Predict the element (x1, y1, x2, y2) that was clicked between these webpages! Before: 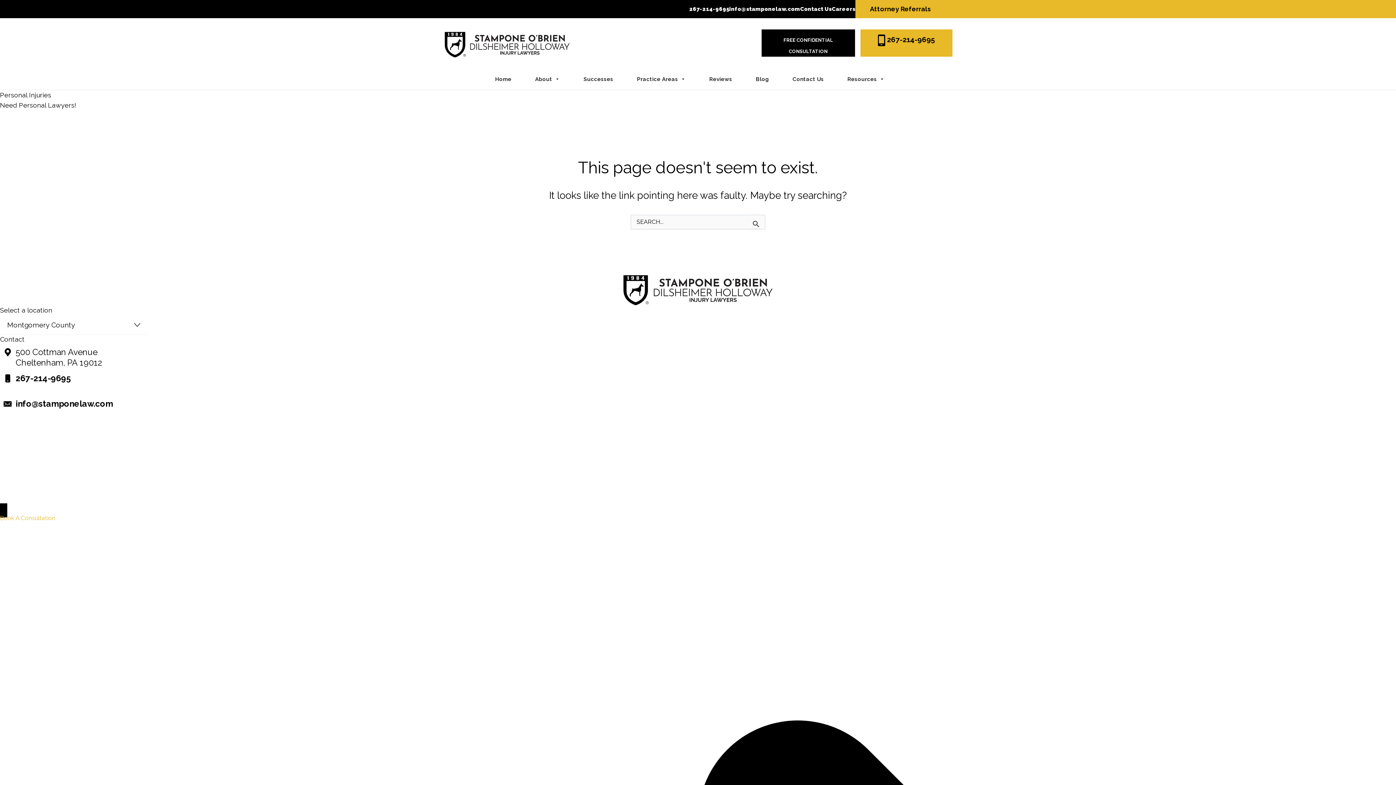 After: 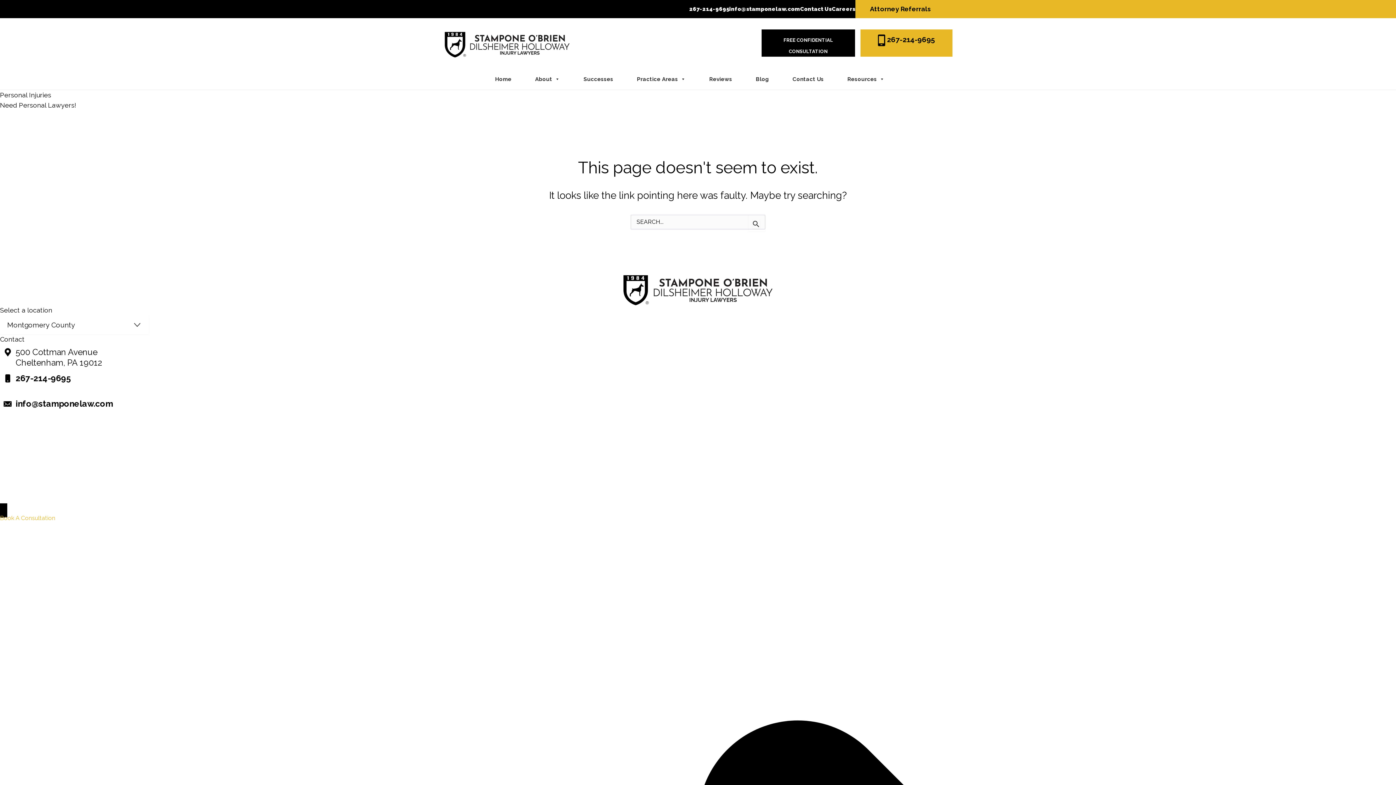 Action: label: info@stamponelaw.com bbox: (15, 399, 113, 408)